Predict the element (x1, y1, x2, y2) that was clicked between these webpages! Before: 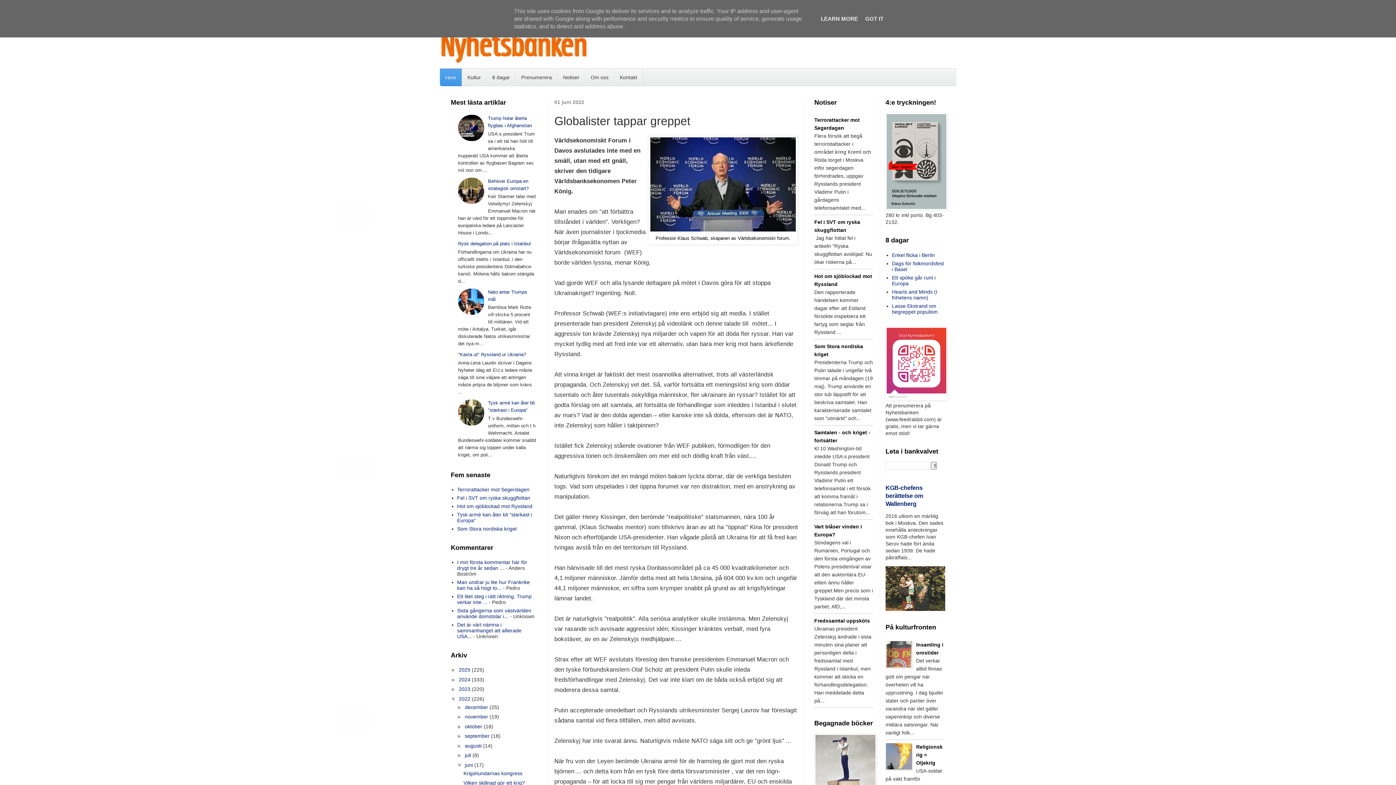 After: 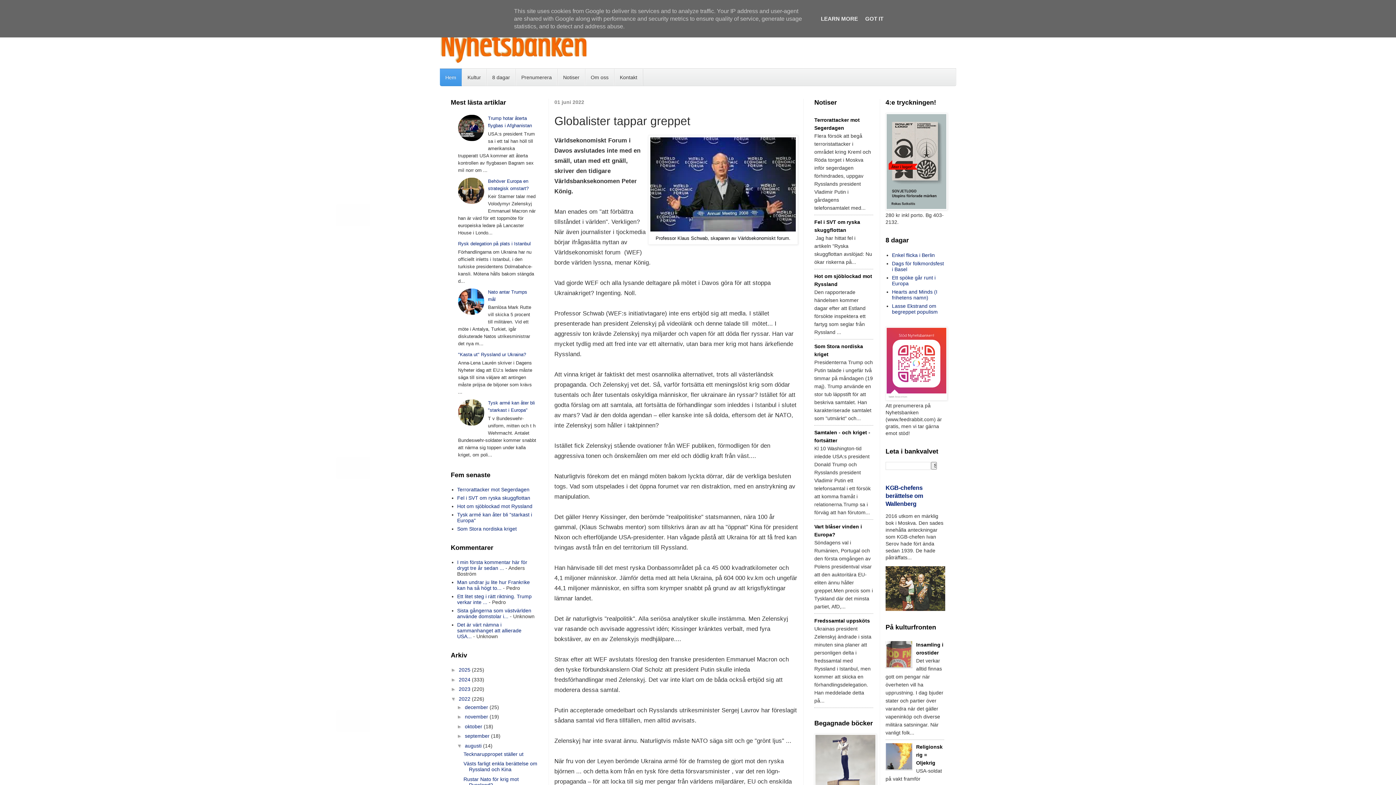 Action: label: ►   bbox: (457, 743, 465, 748)